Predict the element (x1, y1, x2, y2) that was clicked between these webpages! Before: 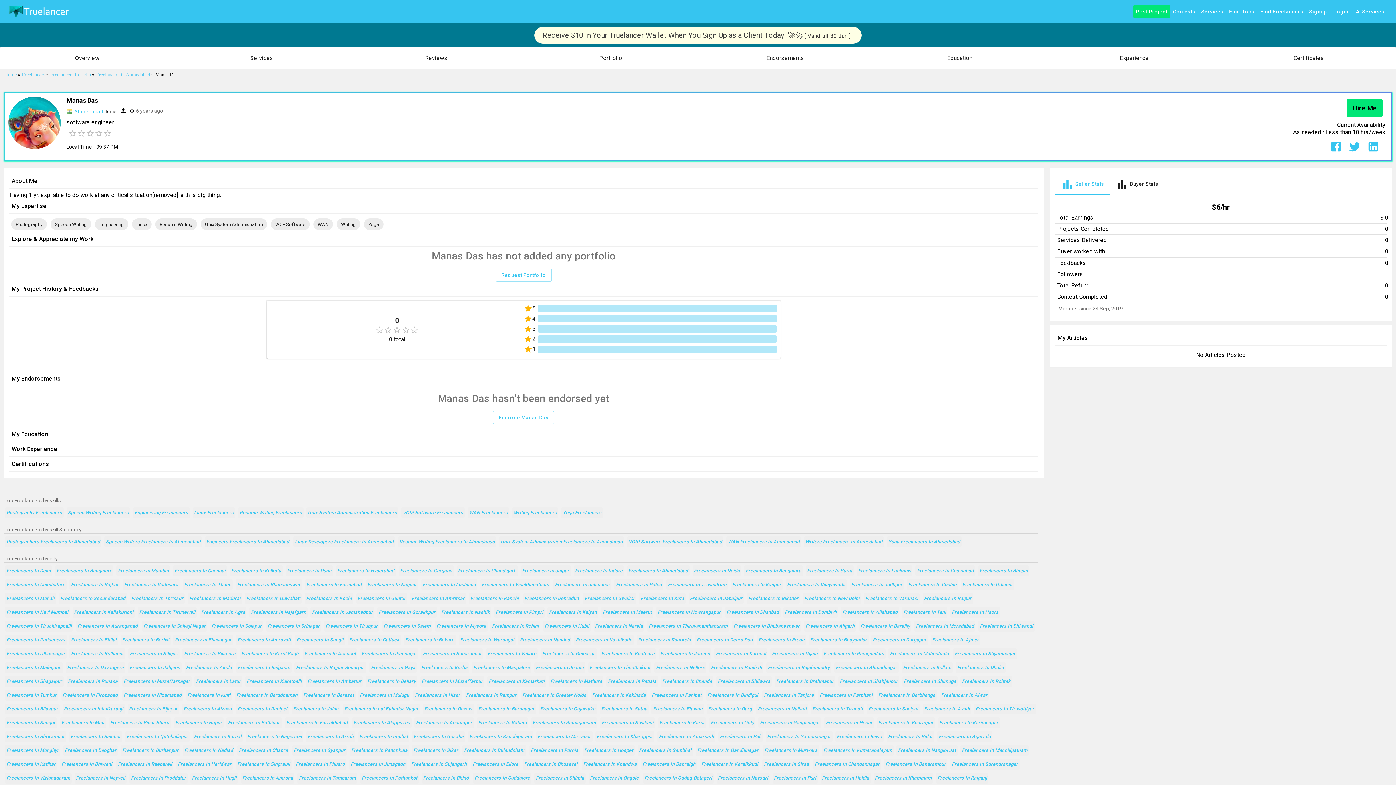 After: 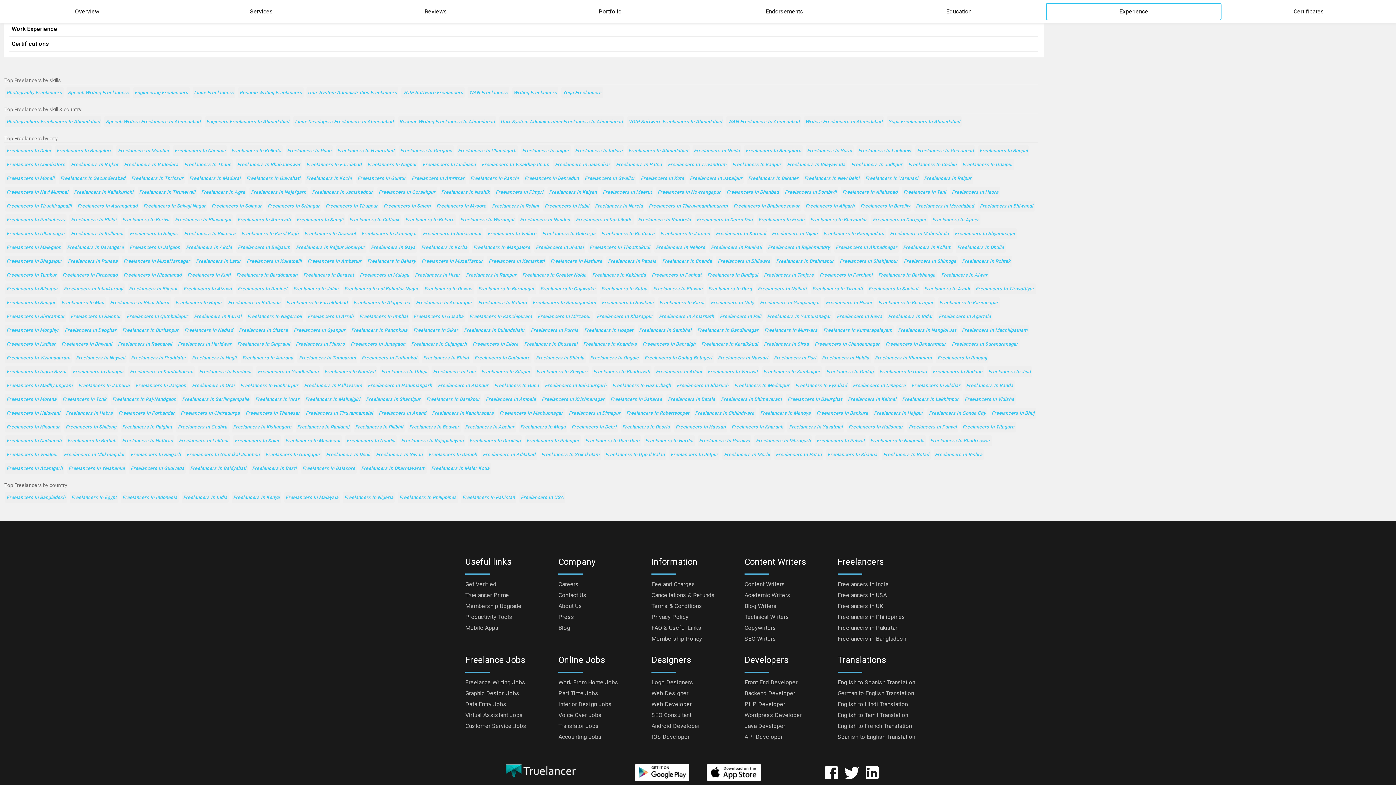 Action: label: Experience bbox: (1047, 50, 1221, 66)